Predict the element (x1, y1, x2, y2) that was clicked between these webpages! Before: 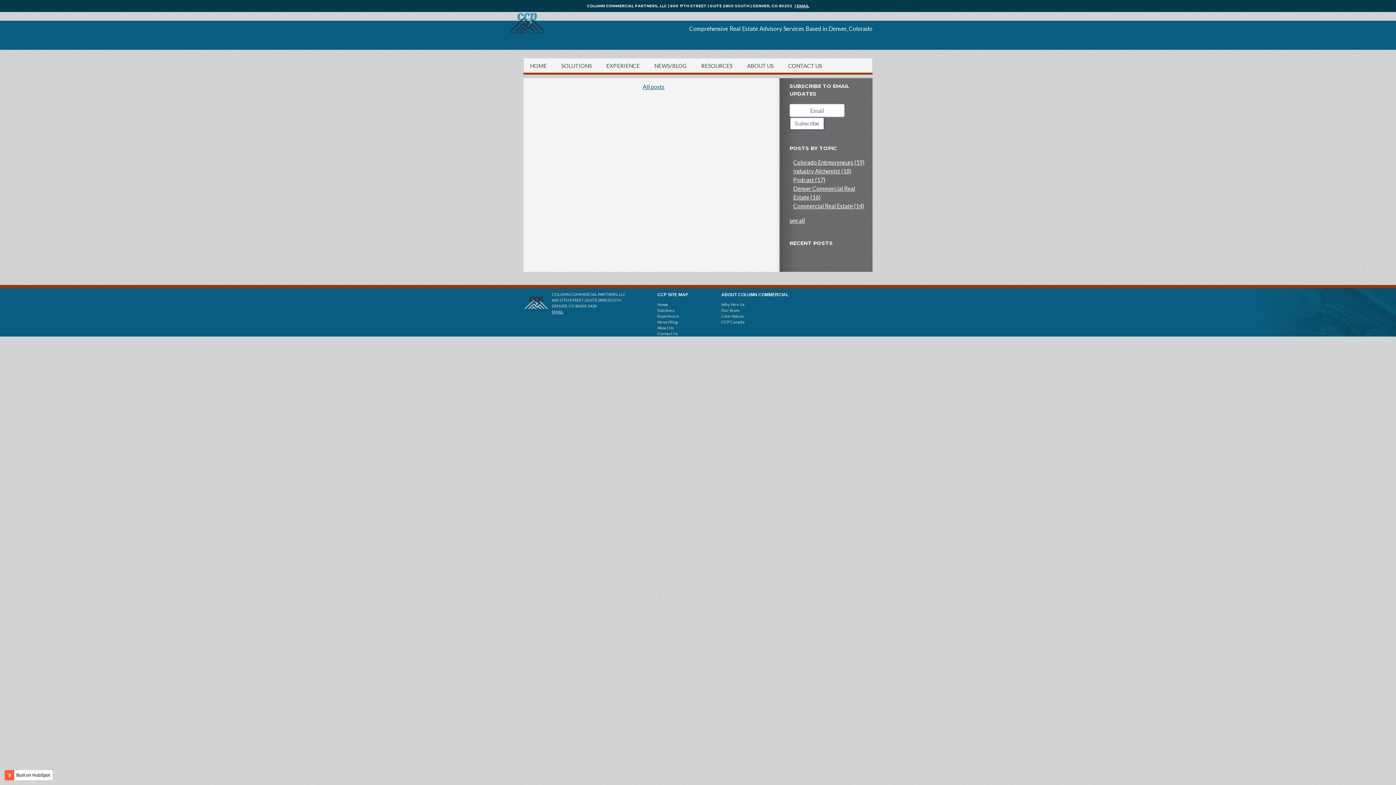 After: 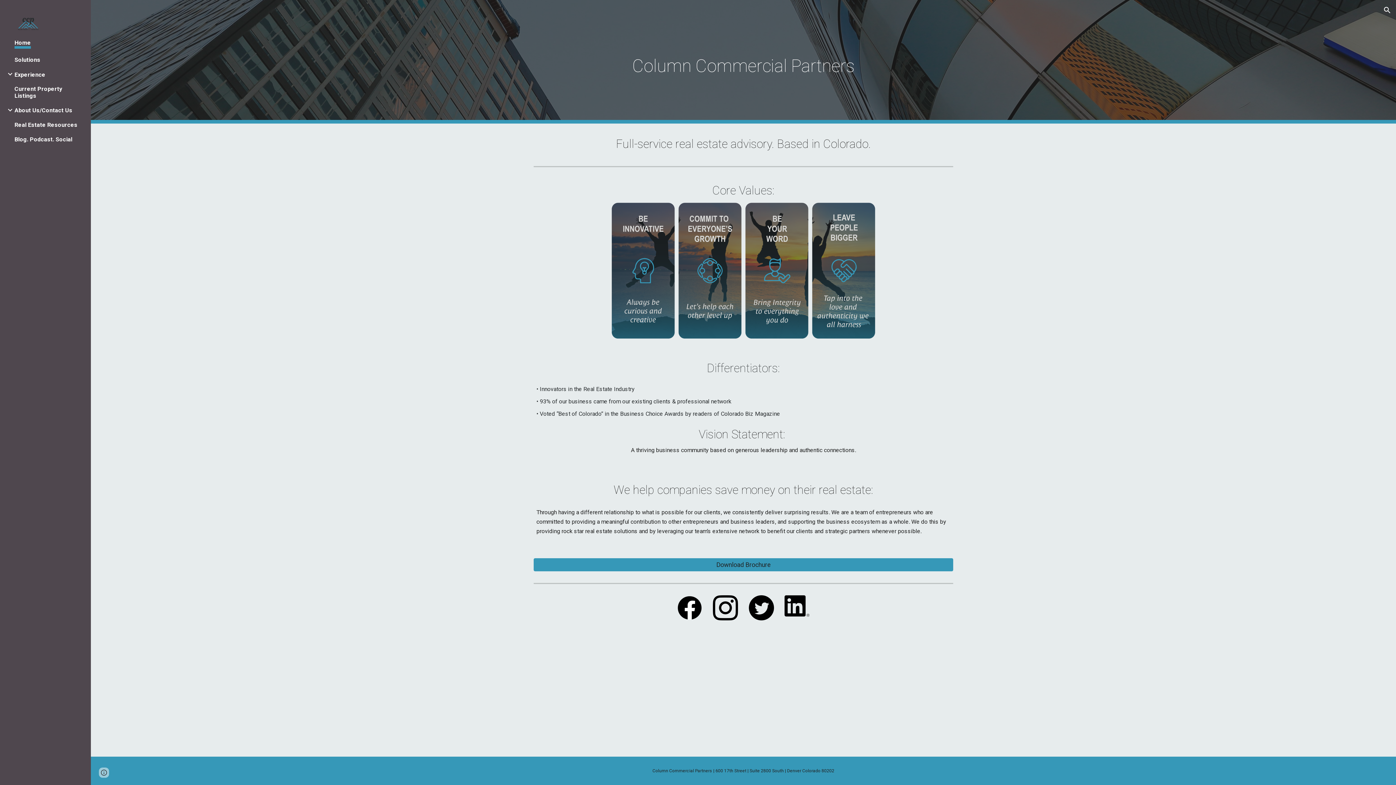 Action: label: HOME bbox: (528, 58, 549, 73)